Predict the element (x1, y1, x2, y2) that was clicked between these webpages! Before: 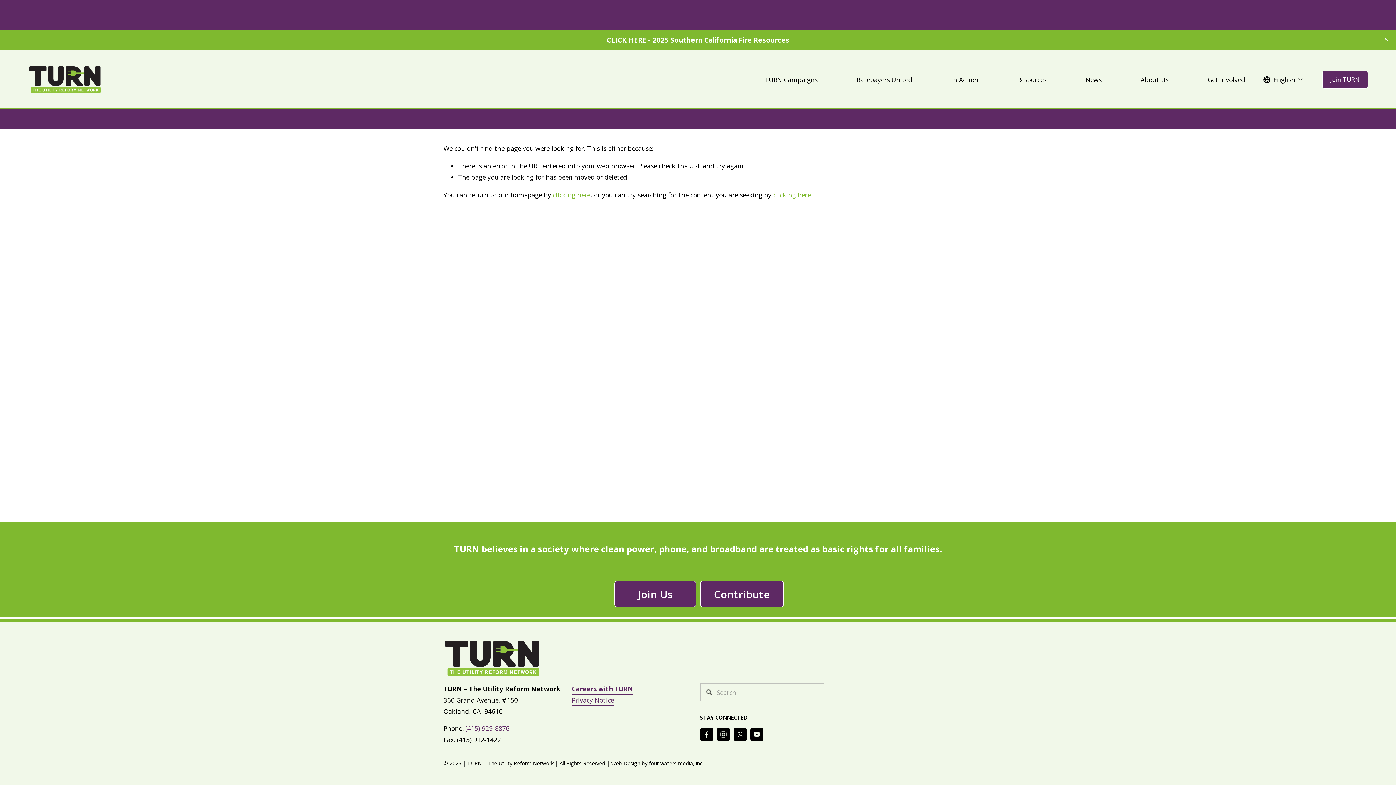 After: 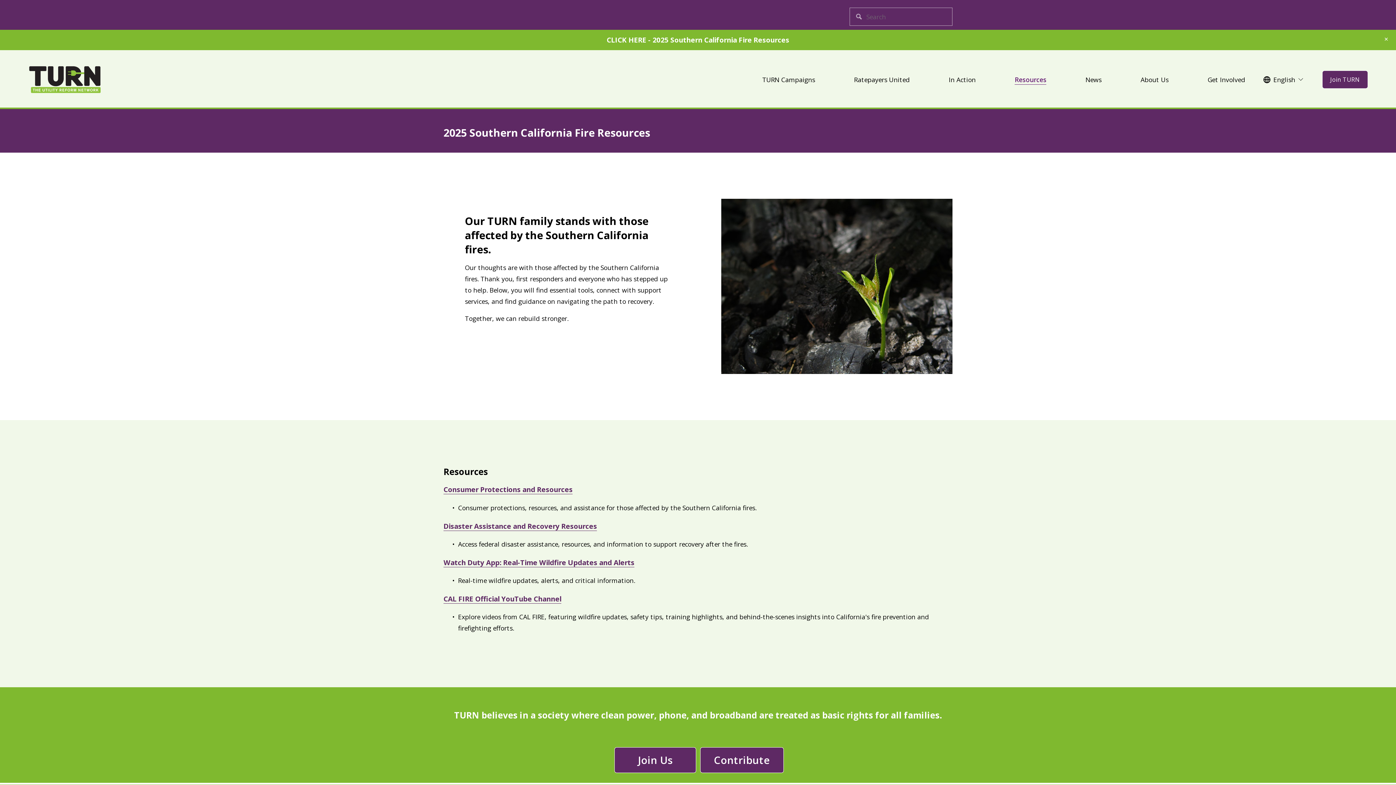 Action: bbox: (0, 29, 1396, 50)